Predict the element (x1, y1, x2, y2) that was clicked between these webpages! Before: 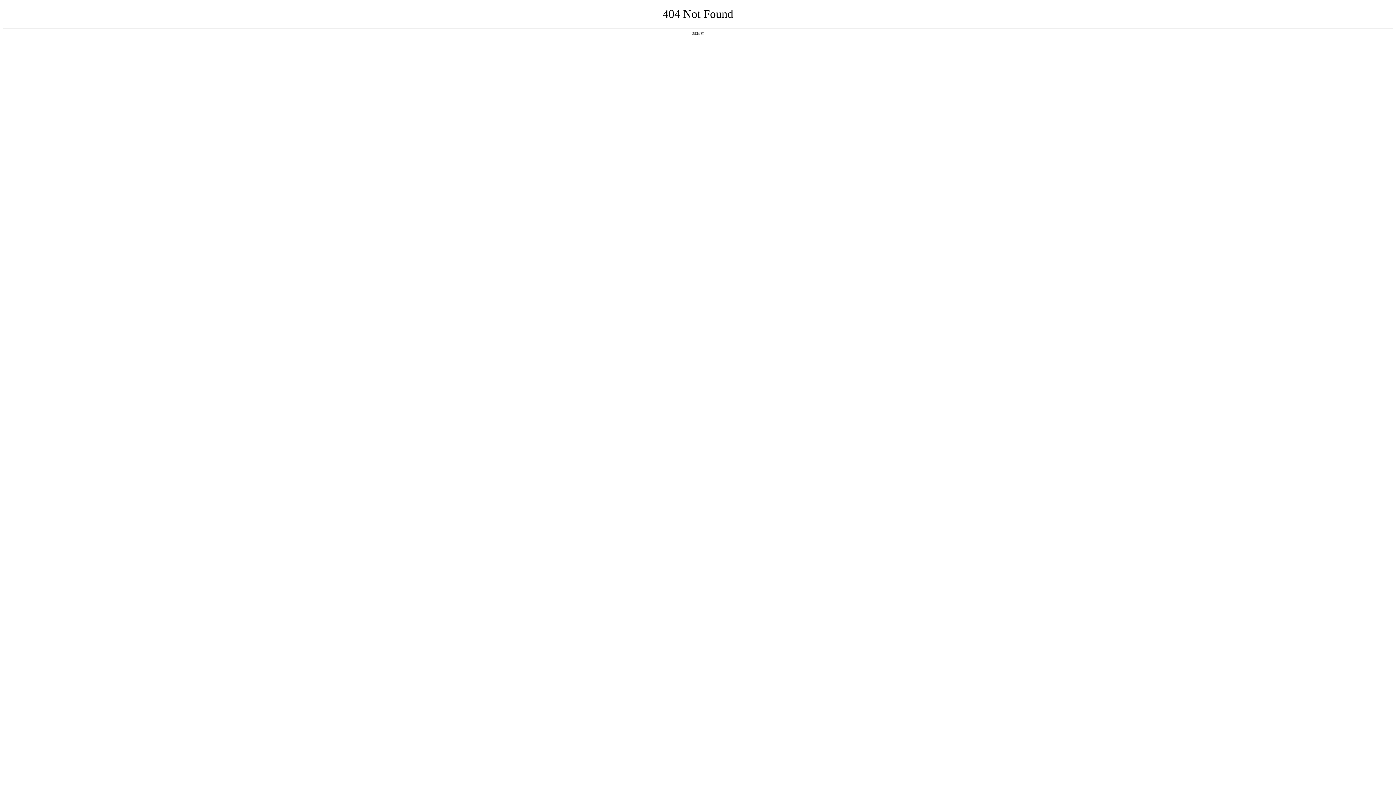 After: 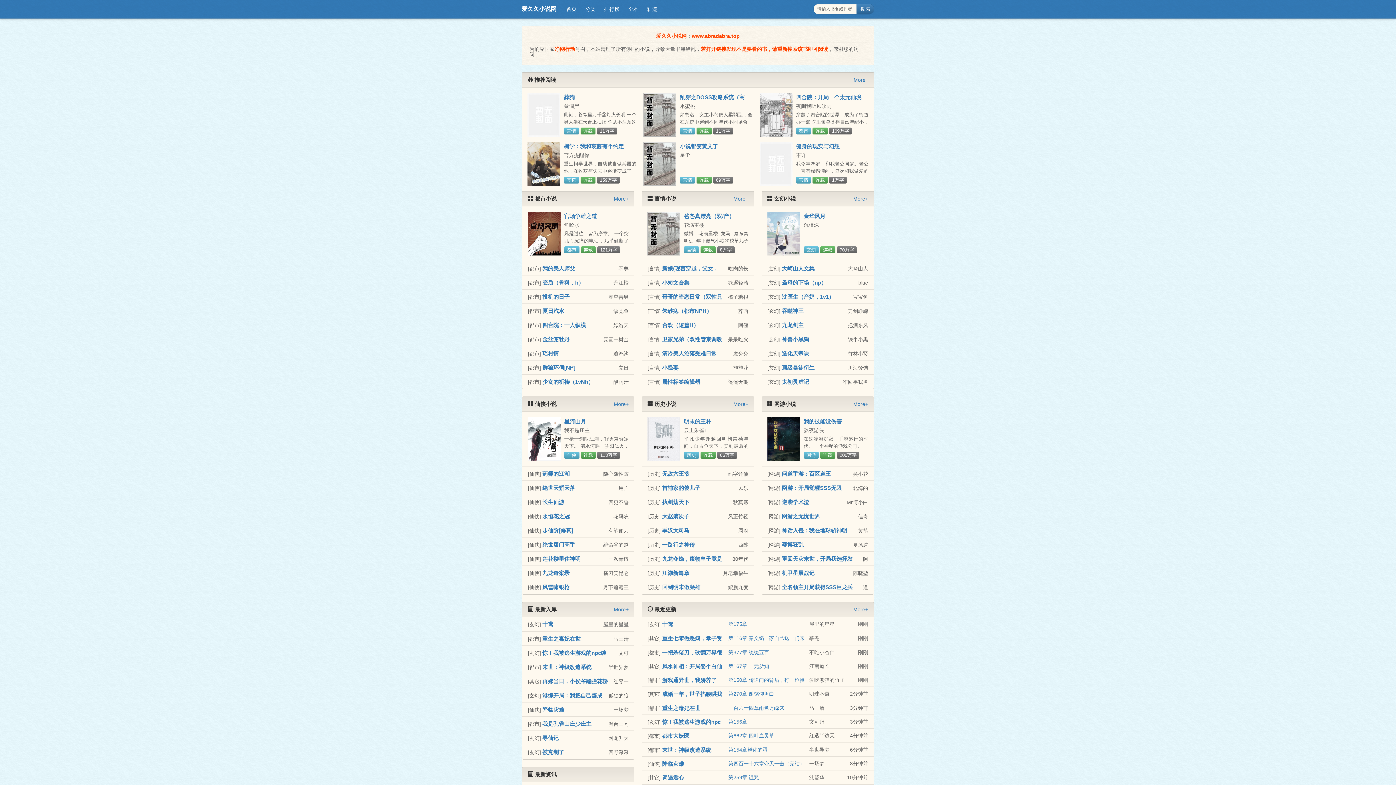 Action: bbox: (692, 31, 704, 35) label: 返回首页